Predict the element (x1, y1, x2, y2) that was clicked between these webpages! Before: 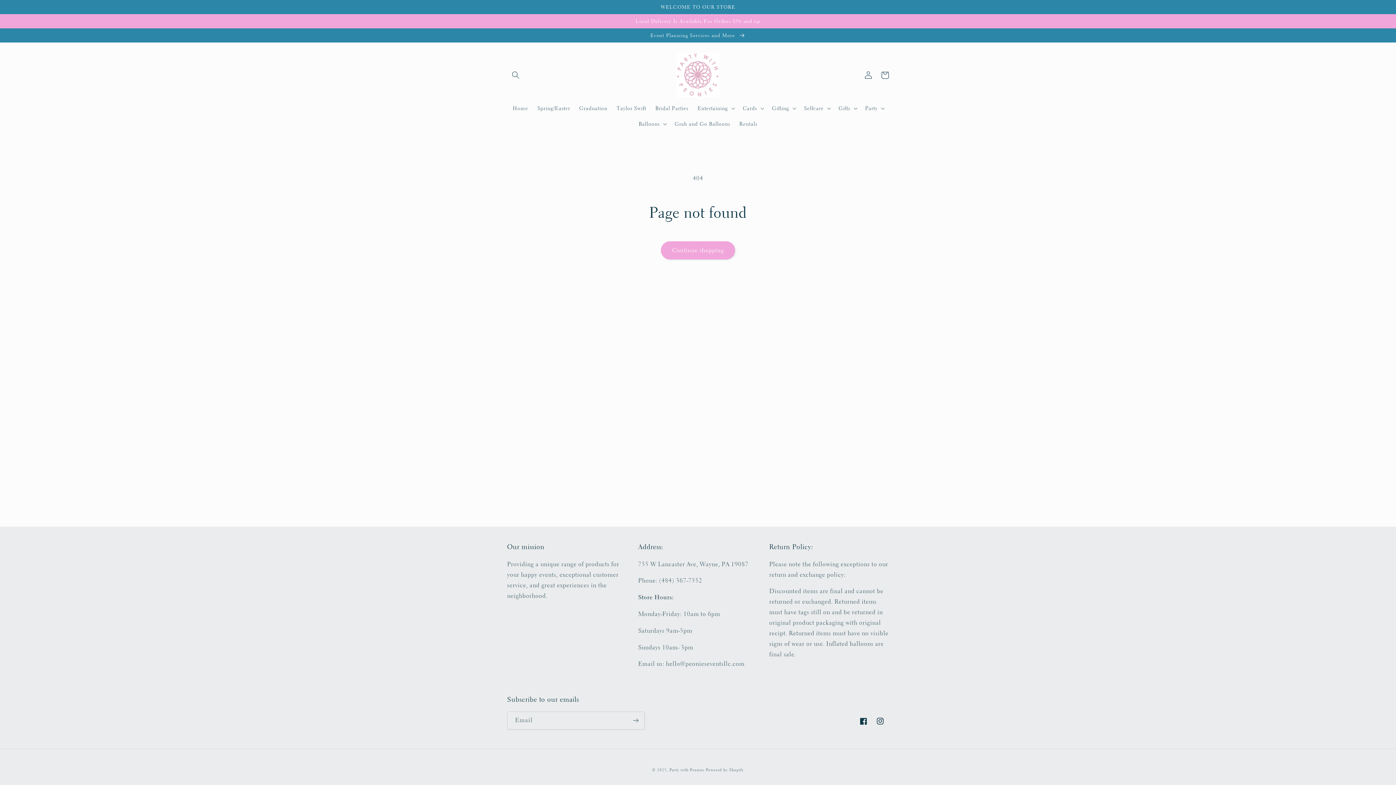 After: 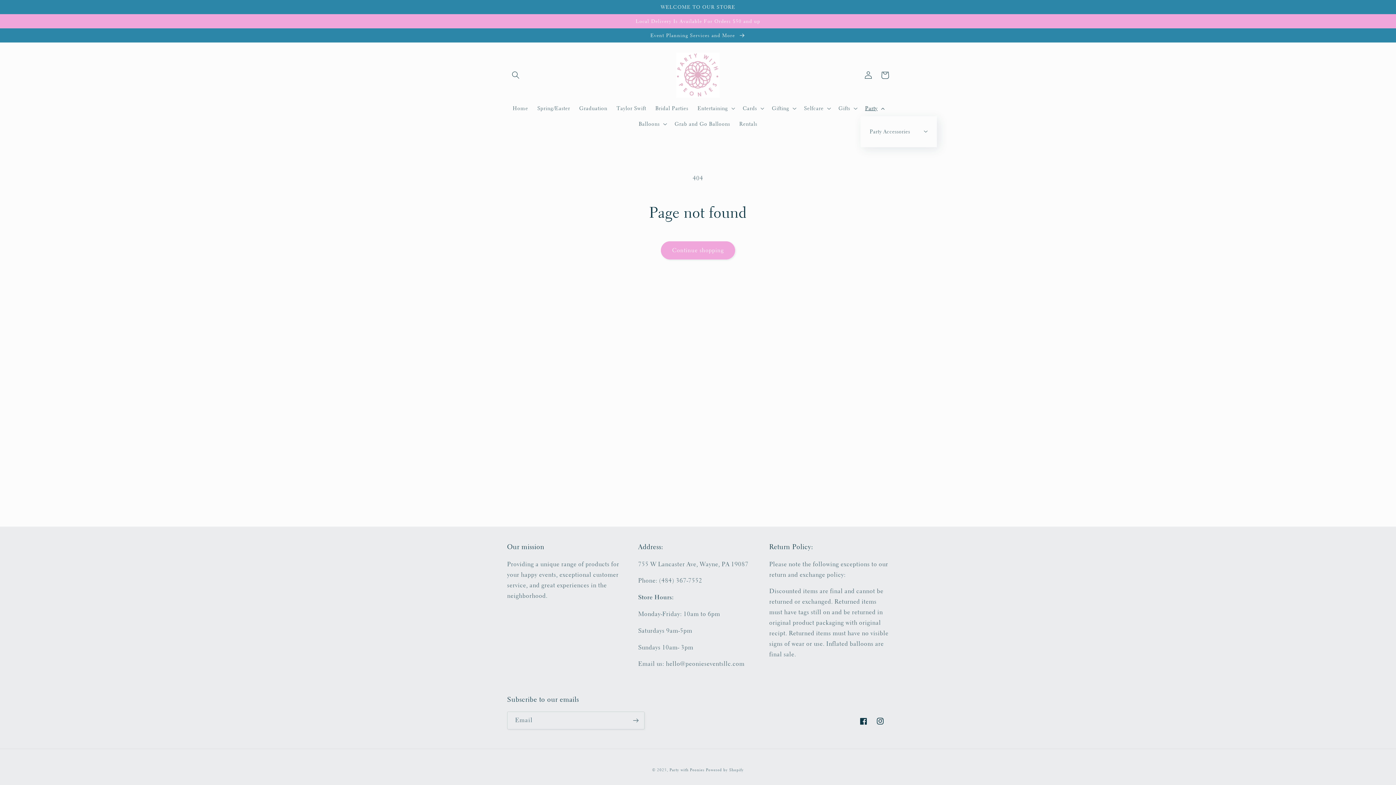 Action: label: Party bbox: (860, 100, 888, 116)